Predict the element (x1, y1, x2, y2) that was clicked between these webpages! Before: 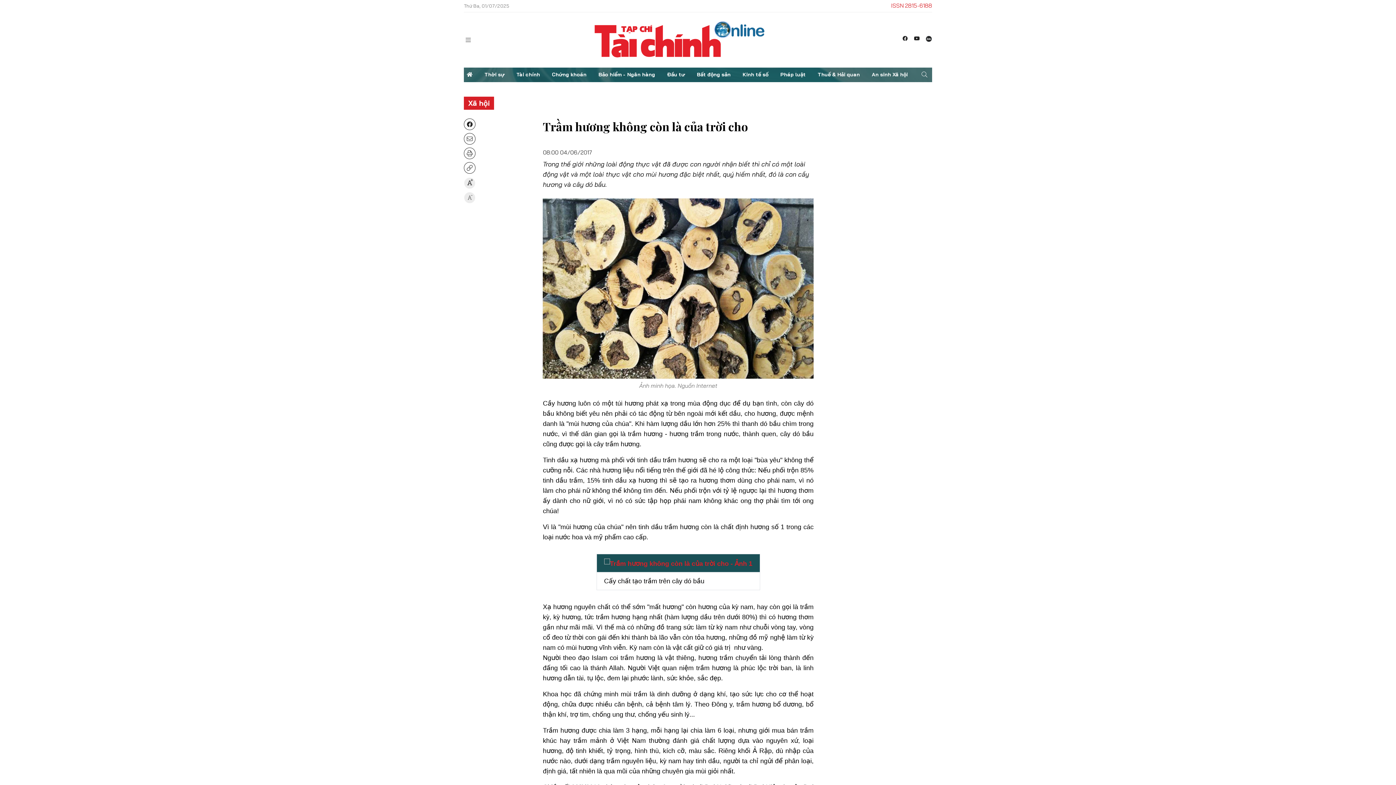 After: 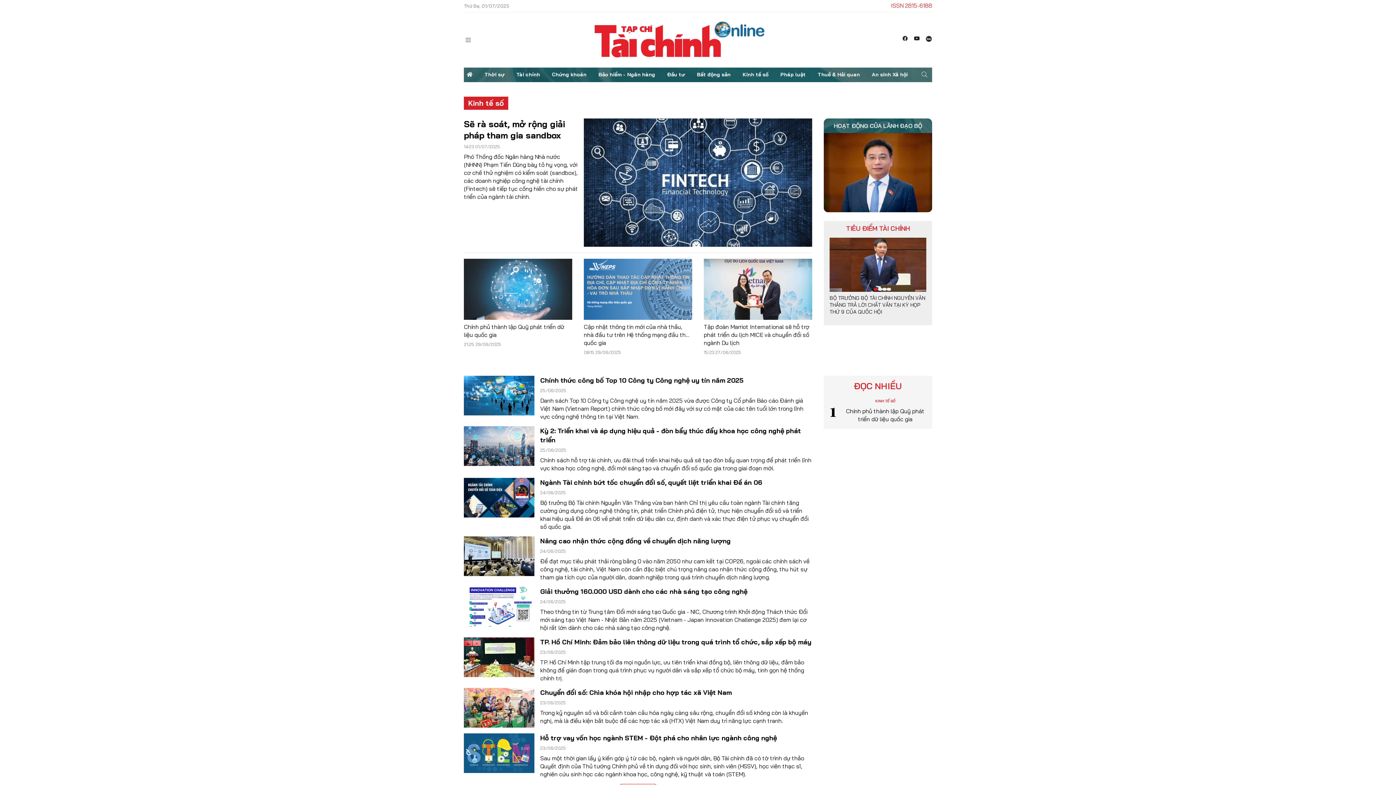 Action: label: Kinh tế số bbox: (739, 67, 771, 82)